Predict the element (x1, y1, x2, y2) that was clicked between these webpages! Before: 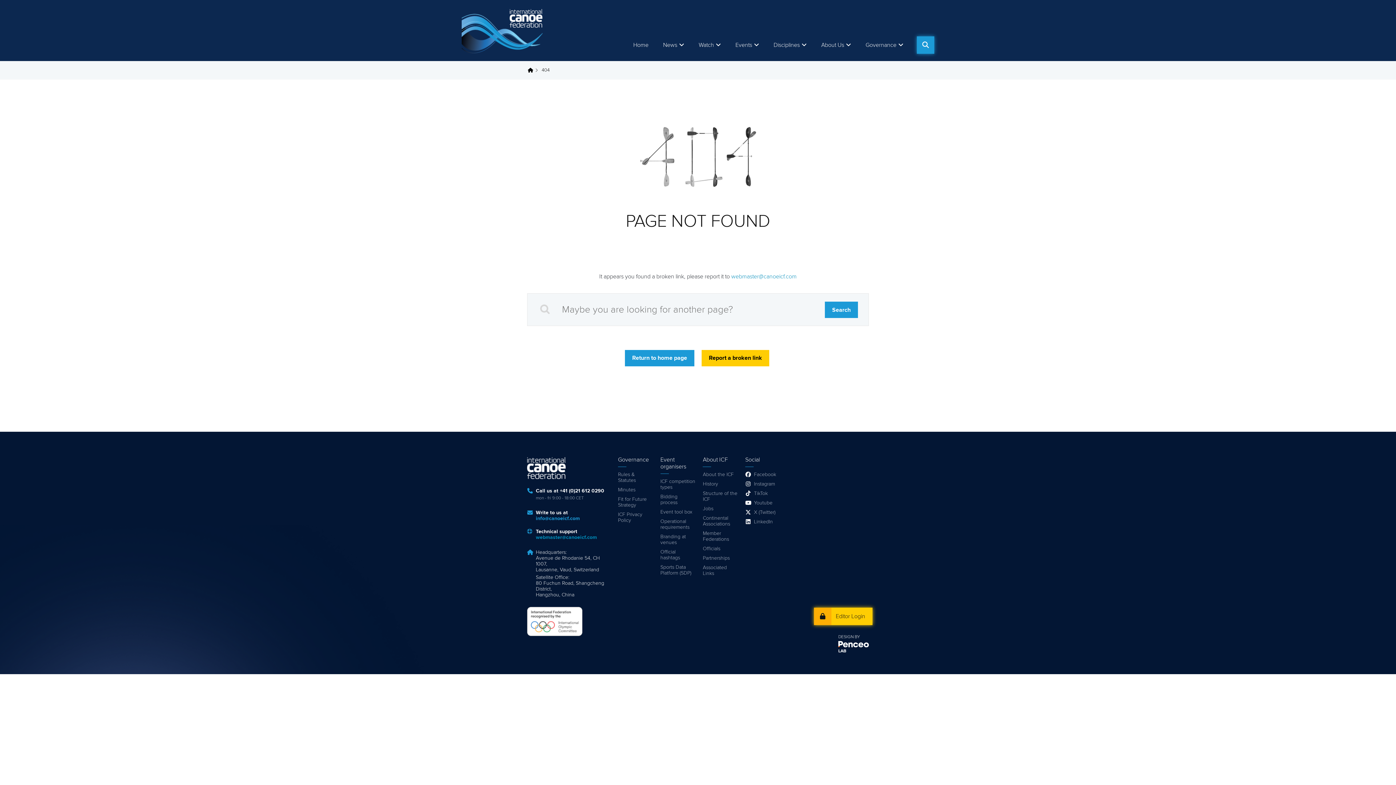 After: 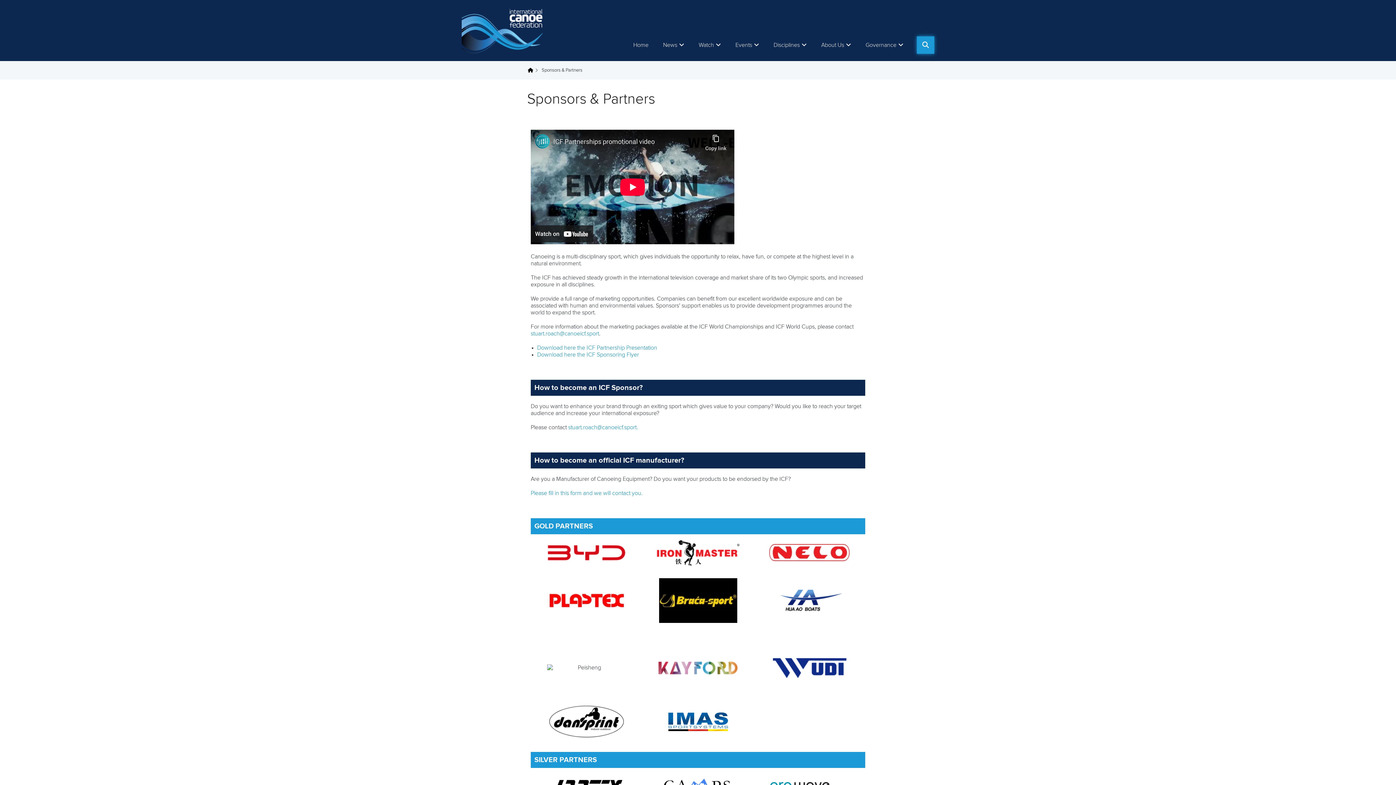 Action: bbox: (703, 553, 738, 563) label: Partnerships